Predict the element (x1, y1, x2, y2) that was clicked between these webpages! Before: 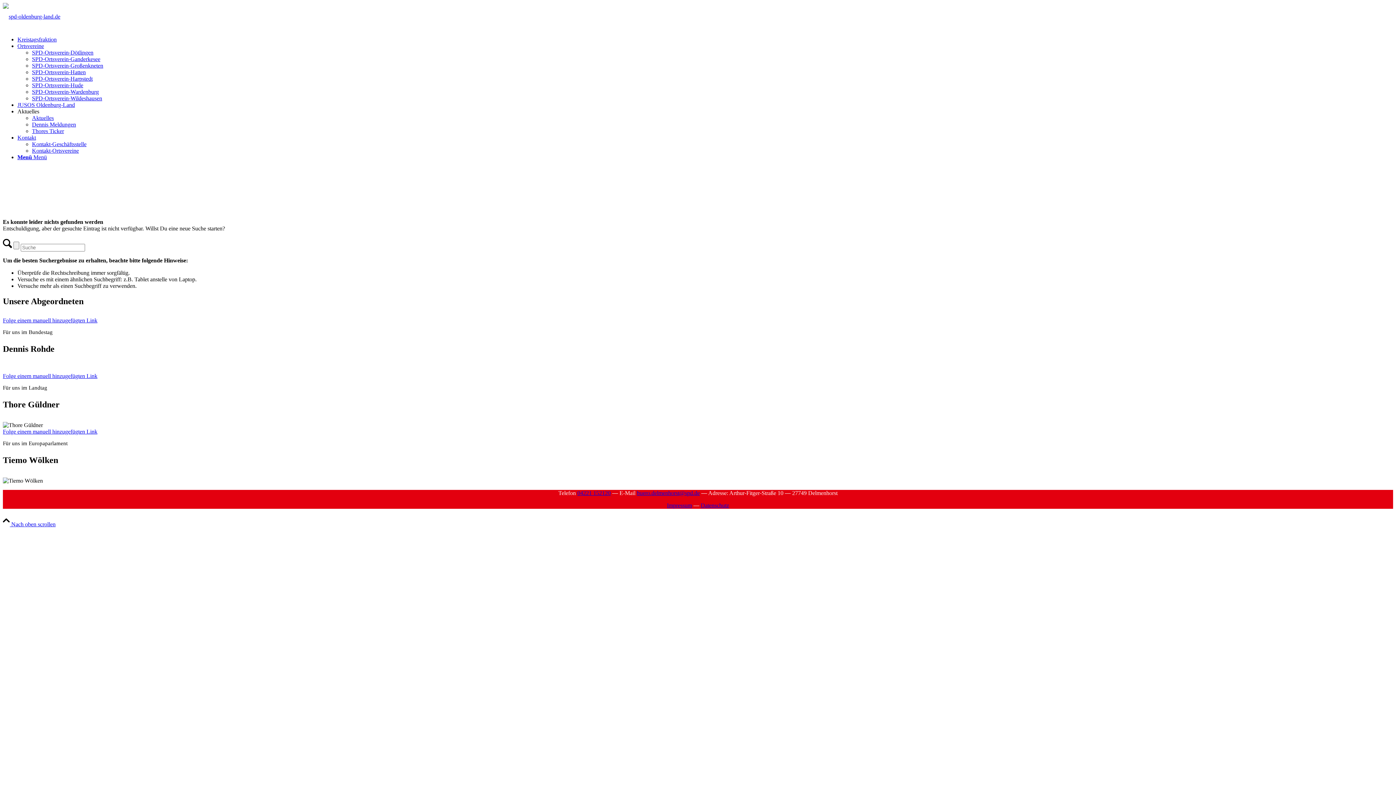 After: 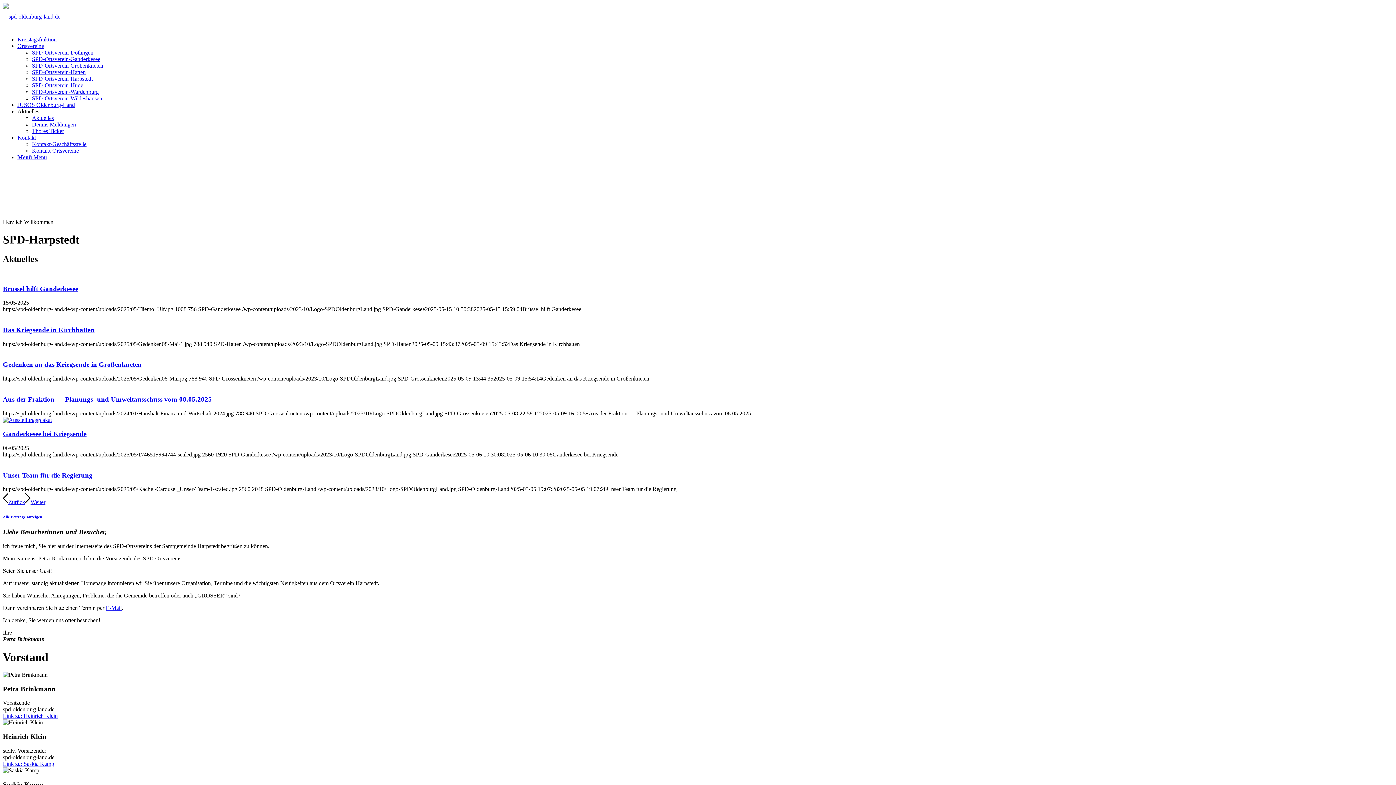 Action: bbox: (32, 75, 92, 81) label: SPD-Orts­­ver­­ein-Har­p­s­tedt